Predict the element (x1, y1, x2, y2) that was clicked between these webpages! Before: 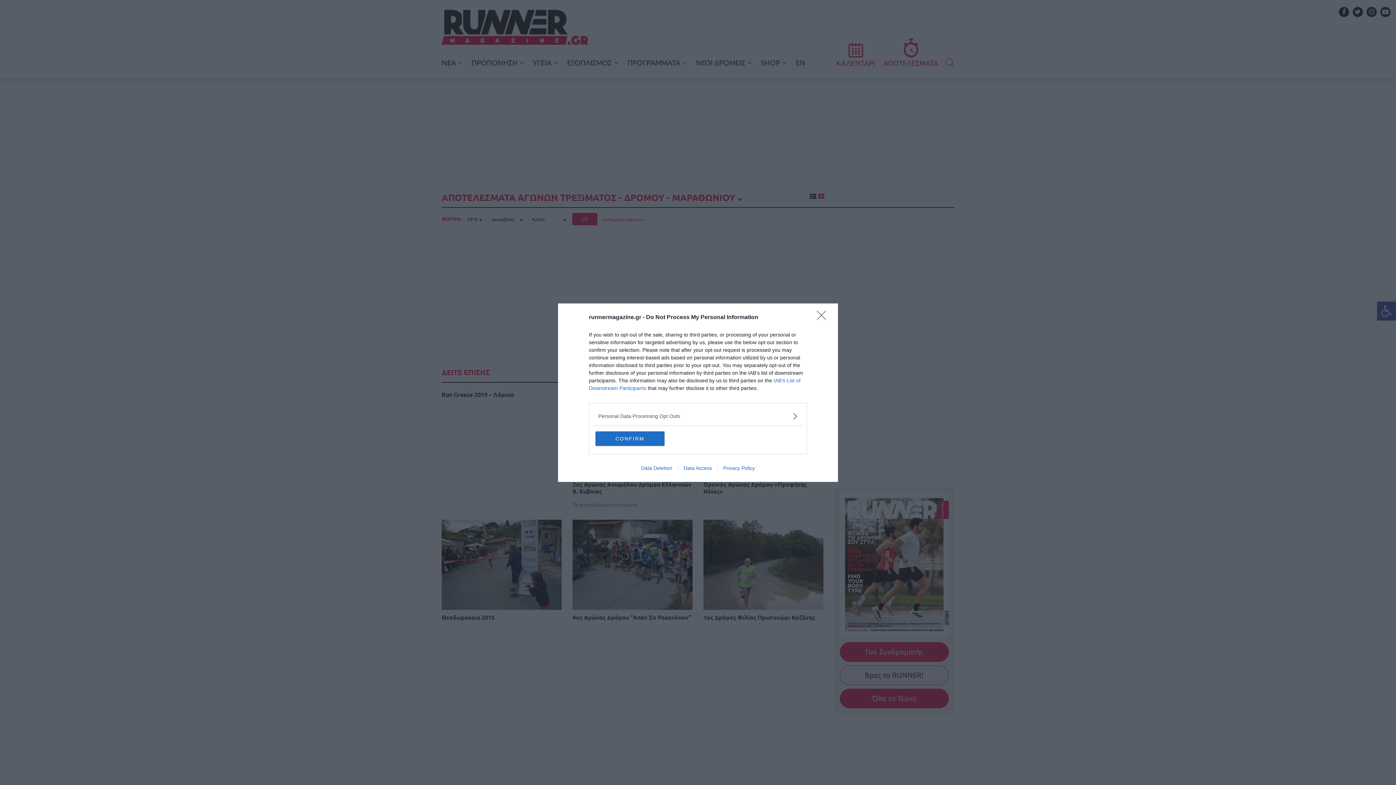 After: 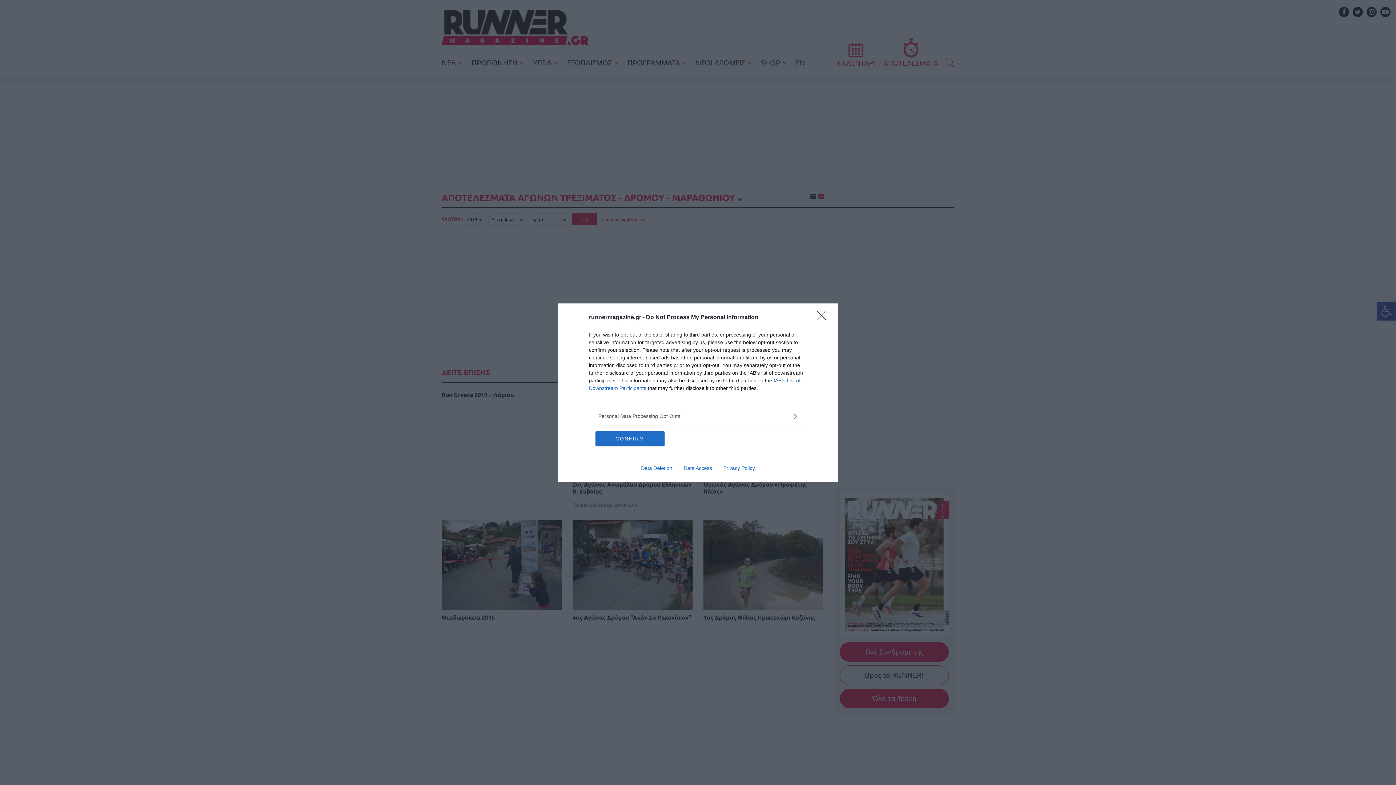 Action: label: Data Deletion bbox: (635, 465, 678, 471)